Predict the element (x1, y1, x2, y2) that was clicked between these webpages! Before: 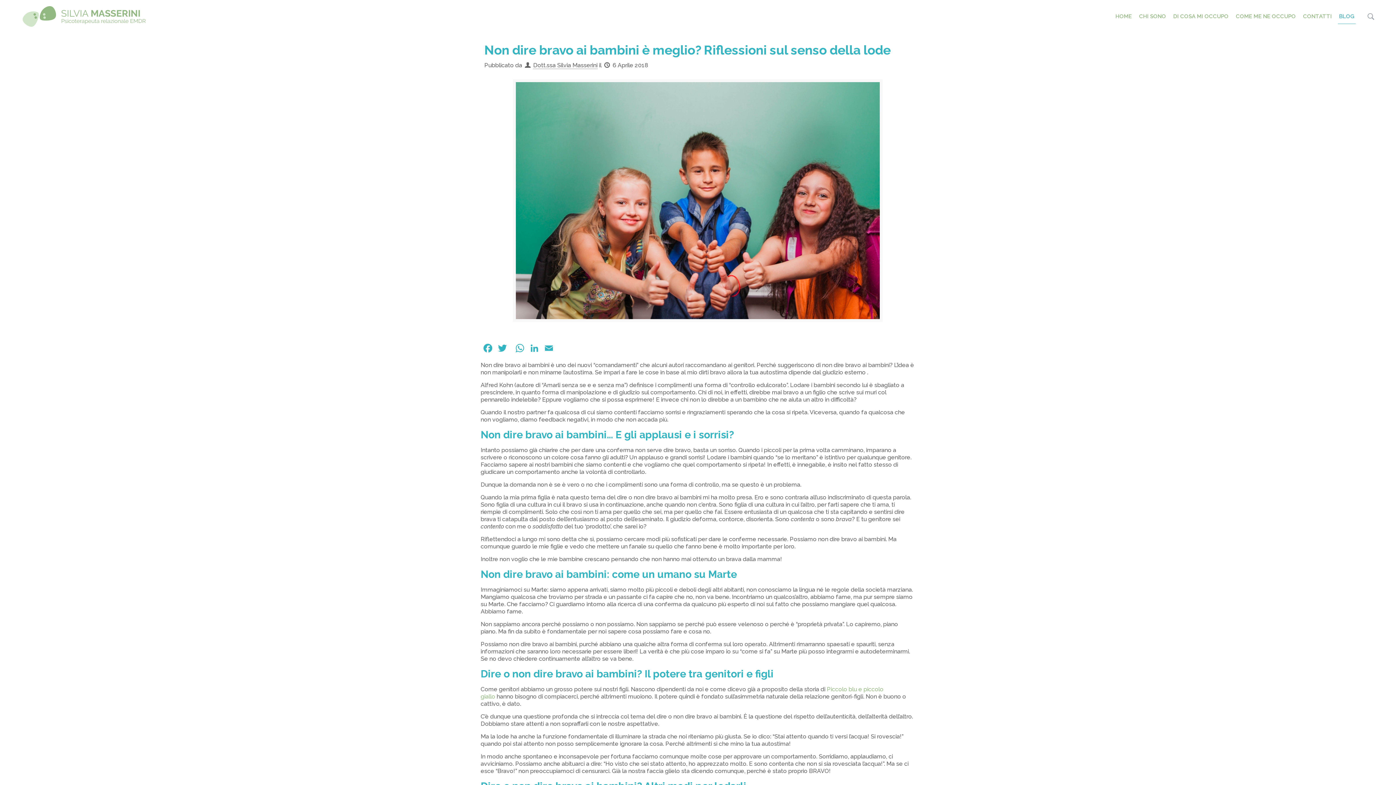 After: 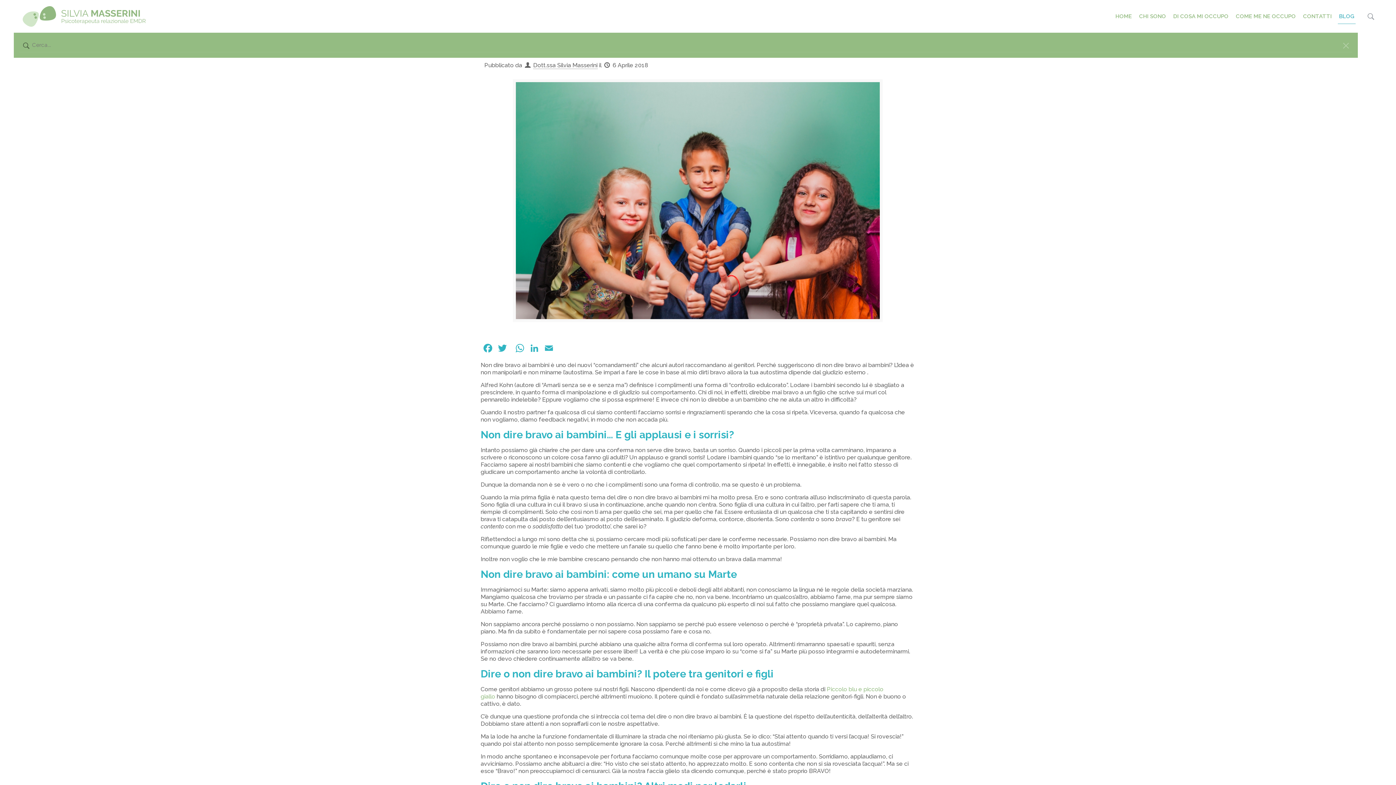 Action: bbox: (1365, 12, 1376, 20)